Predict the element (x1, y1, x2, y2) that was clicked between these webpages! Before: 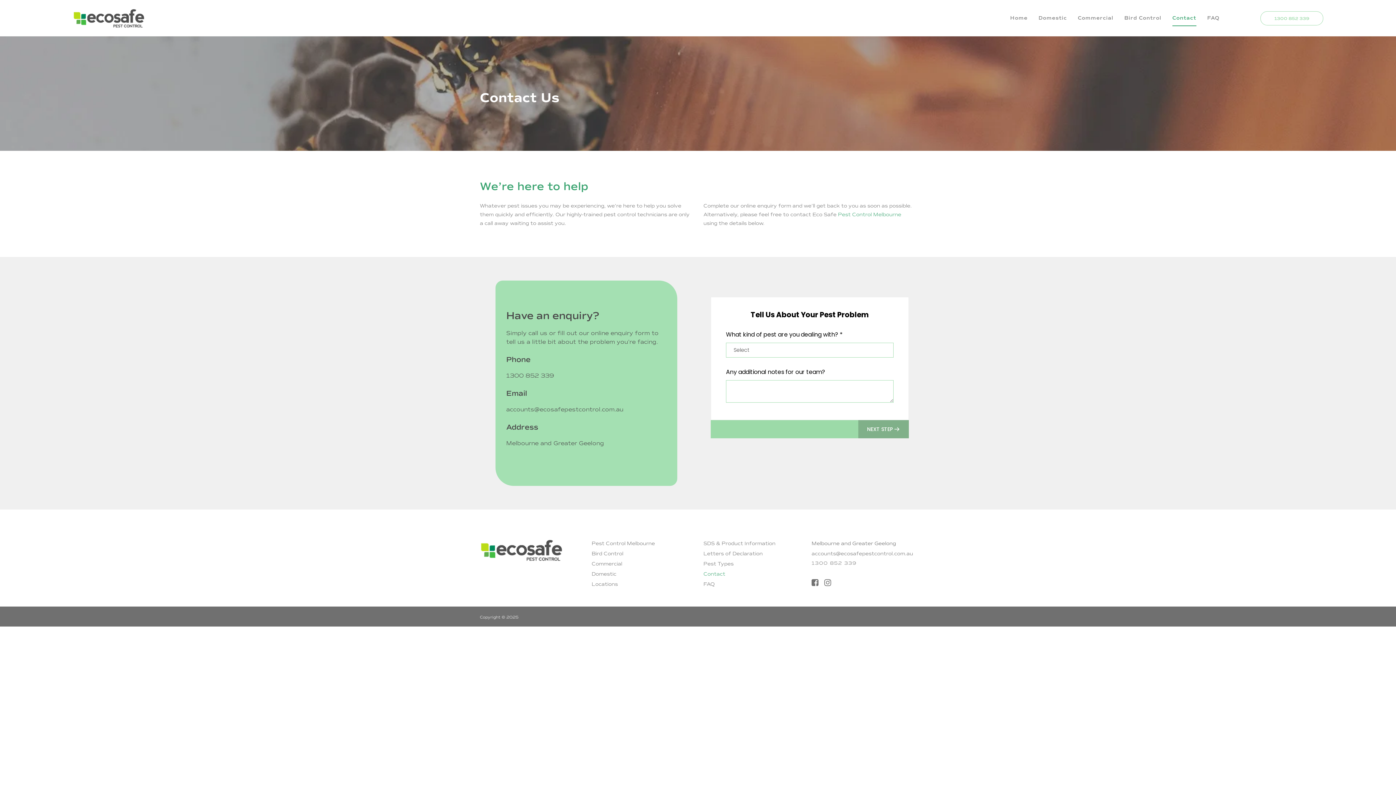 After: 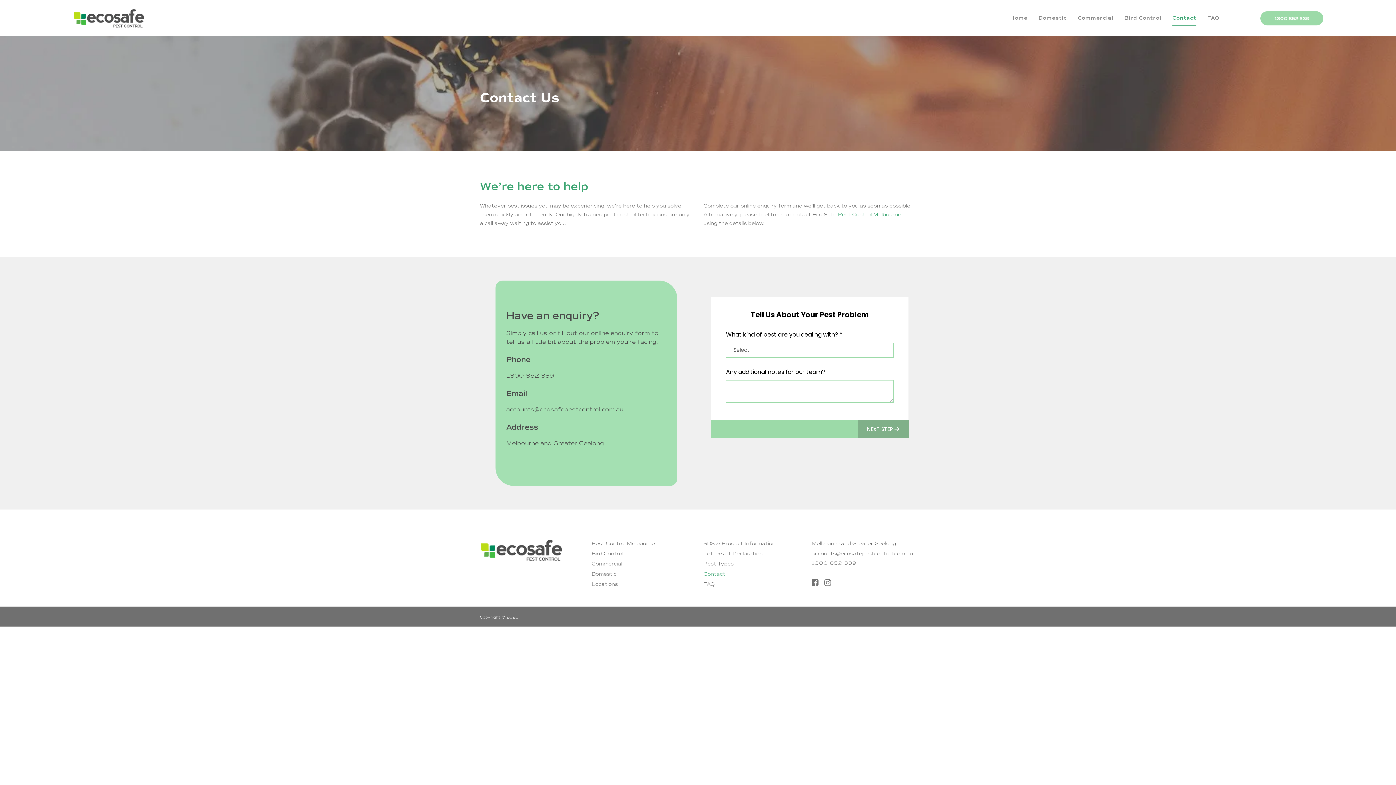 Action: bbox: (1260, 11, 1323, 25) label: 1300 852 339